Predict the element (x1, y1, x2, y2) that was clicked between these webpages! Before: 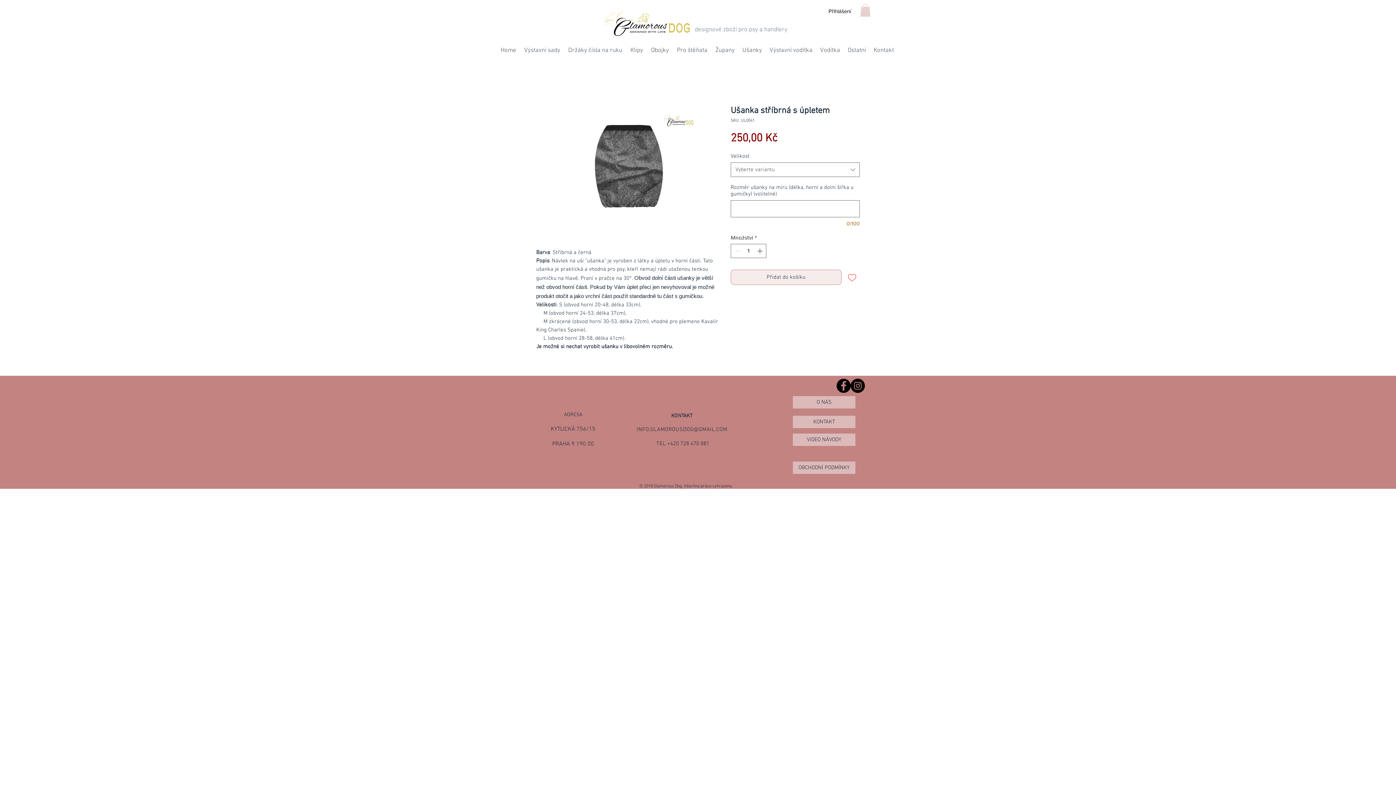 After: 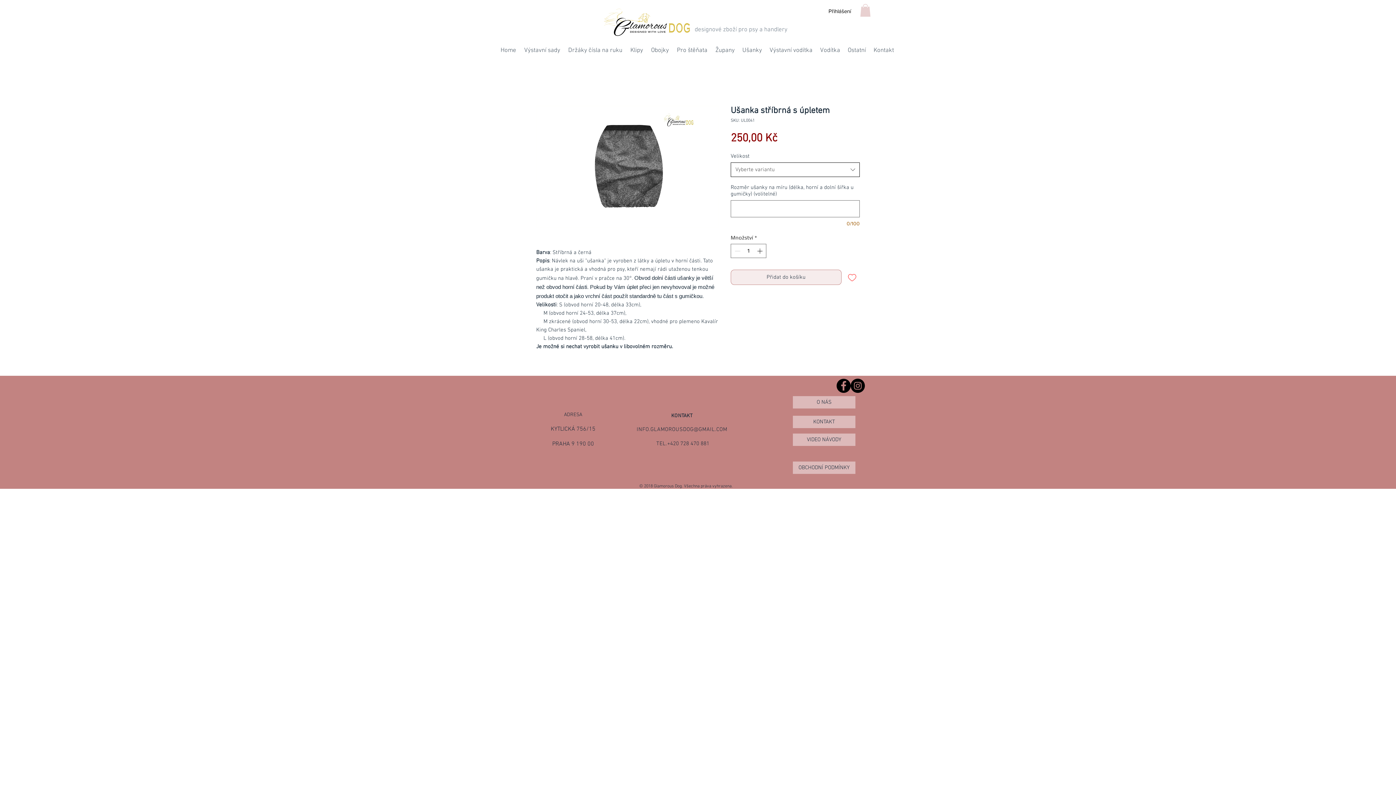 Action: bbox: (730, 162, 860, 177) label: Vyberte variantu